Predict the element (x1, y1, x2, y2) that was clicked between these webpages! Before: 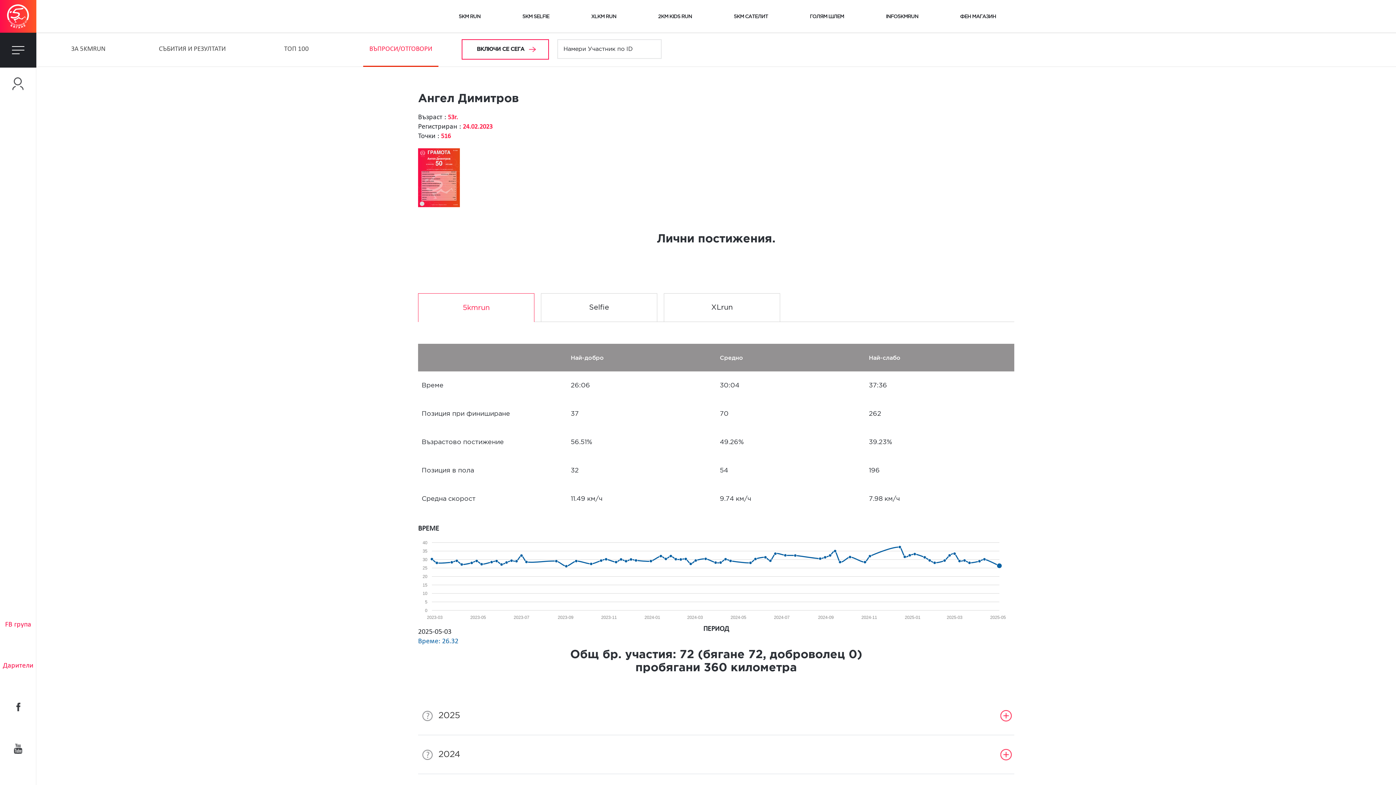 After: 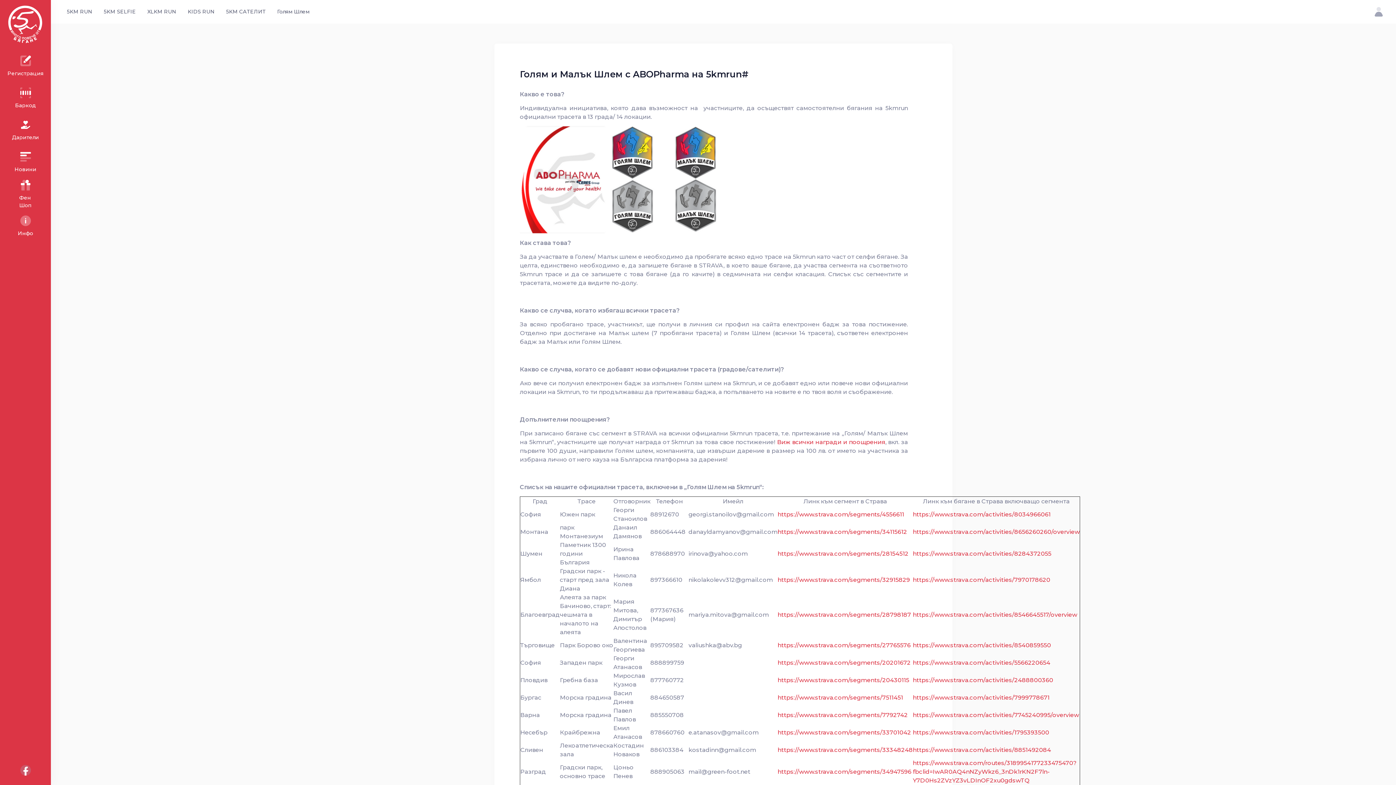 Action: label: ГОЛЯМ ШЛЕМ bbox: (810, 13, 844, 22)